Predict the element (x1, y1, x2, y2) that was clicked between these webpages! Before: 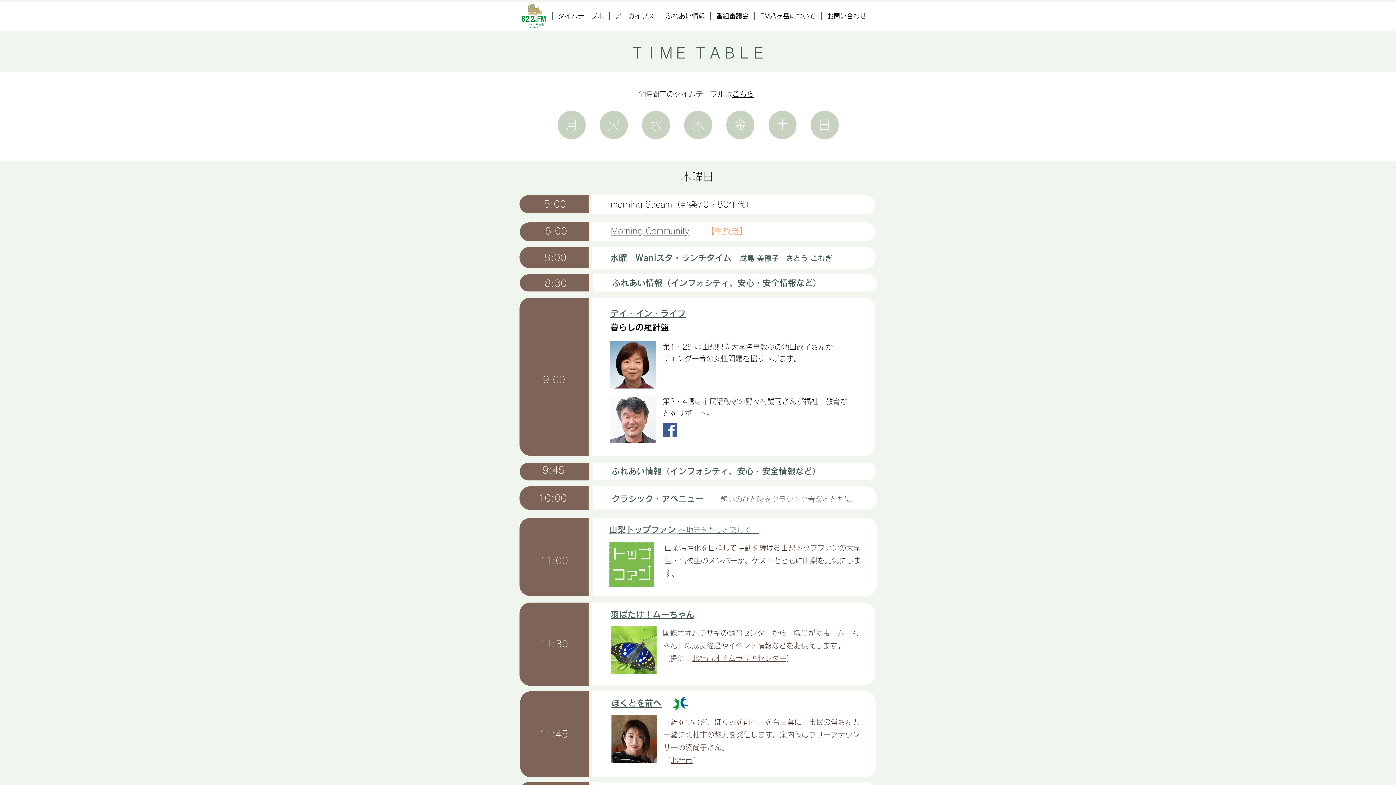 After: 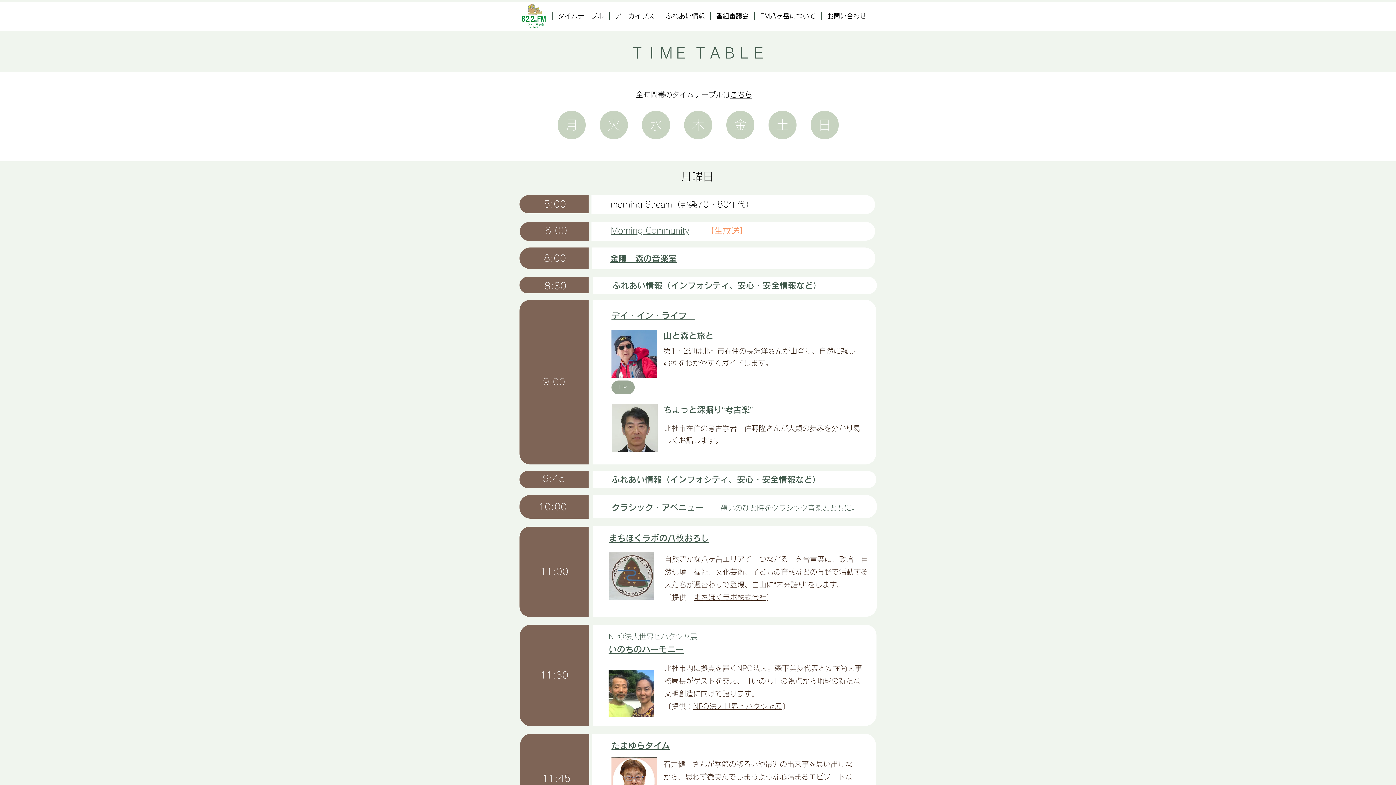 Action: label: 月 bbox: (557, 110, 585, 139)